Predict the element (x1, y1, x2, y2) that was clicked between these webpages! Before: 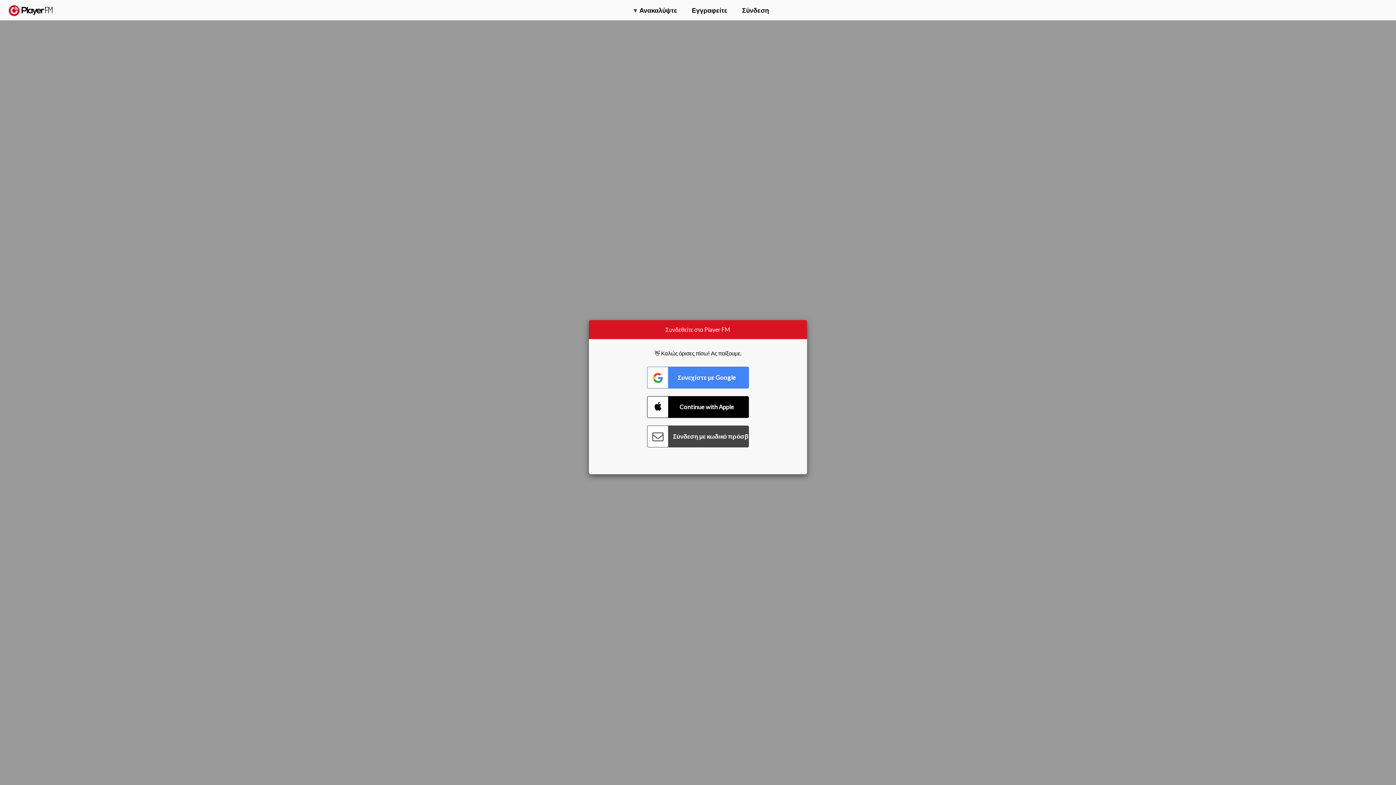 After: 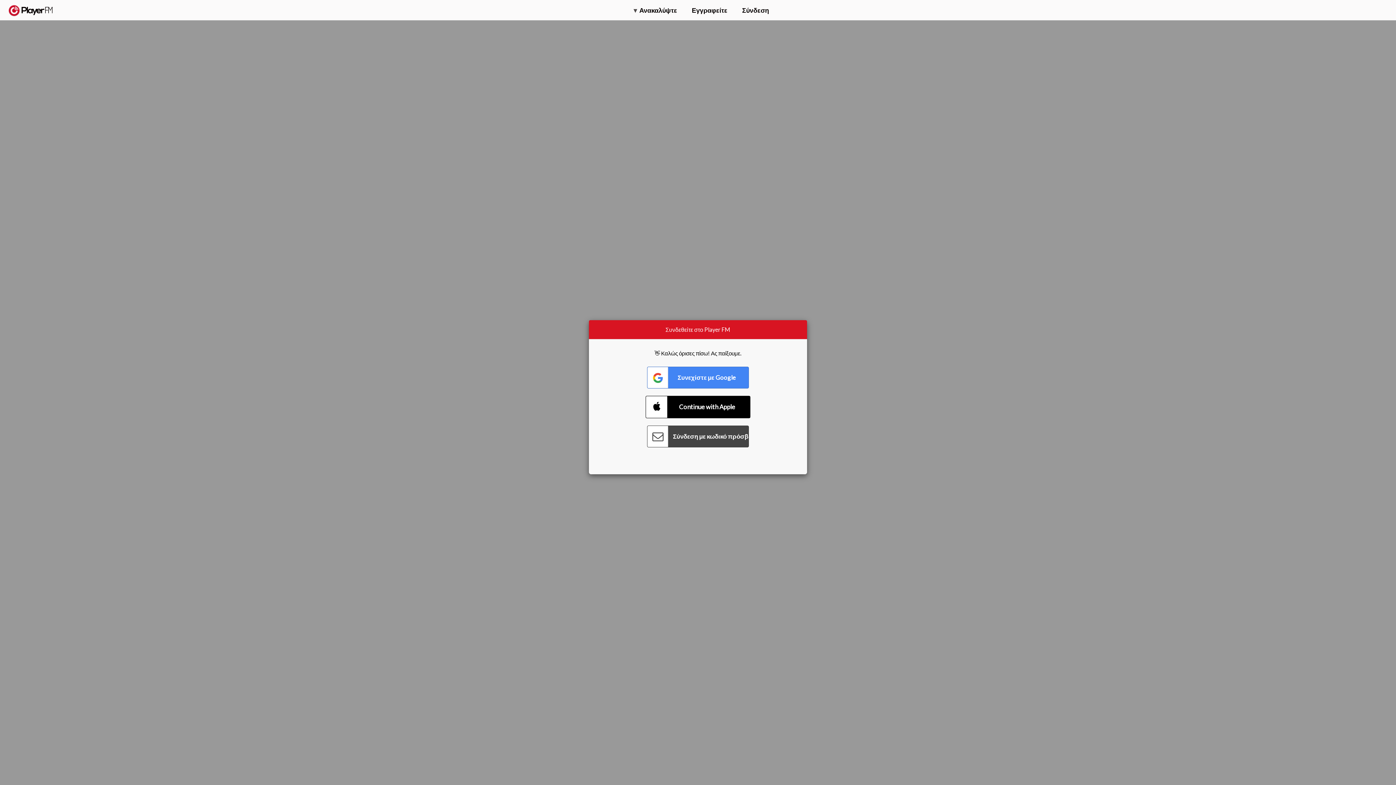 Action: label: Connect with Apple bbox: (647, 396, 749, 418)